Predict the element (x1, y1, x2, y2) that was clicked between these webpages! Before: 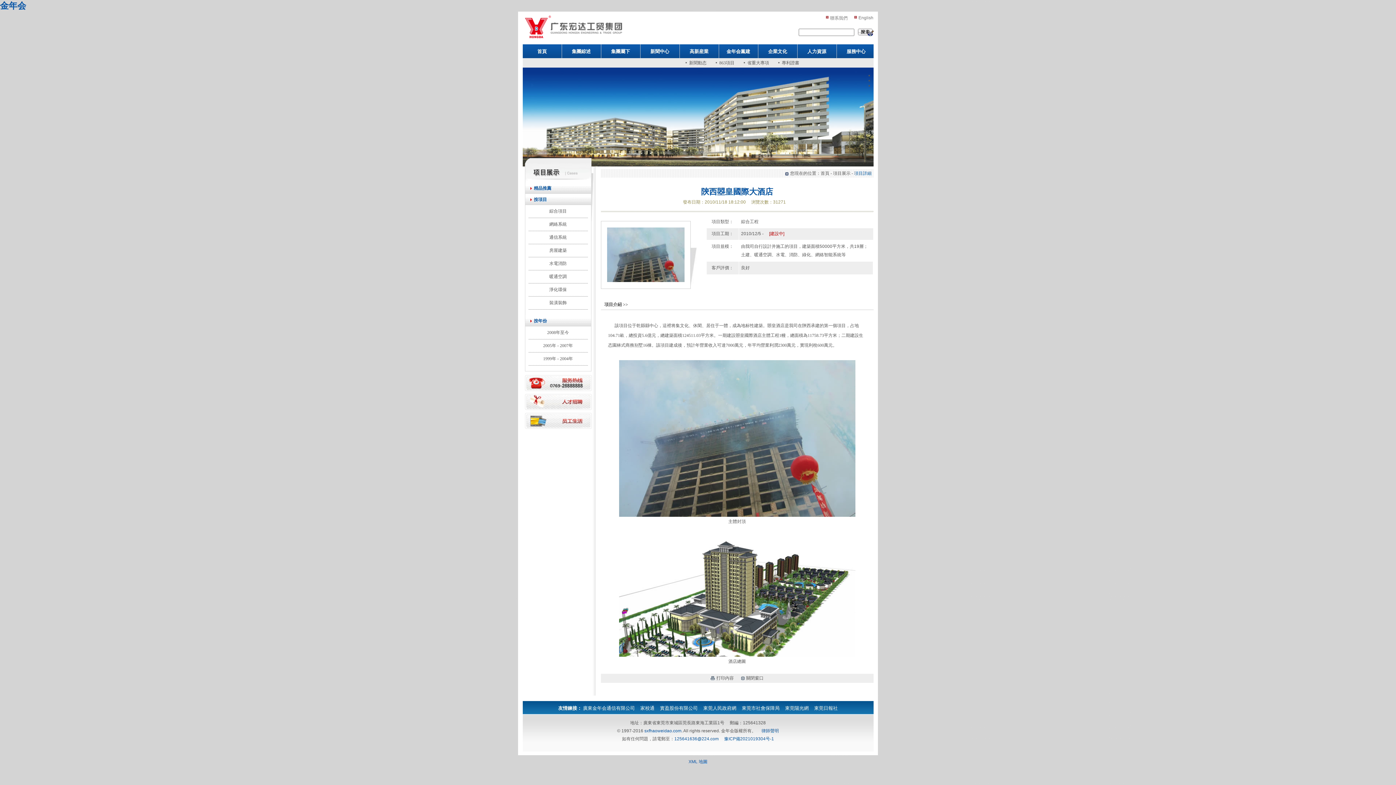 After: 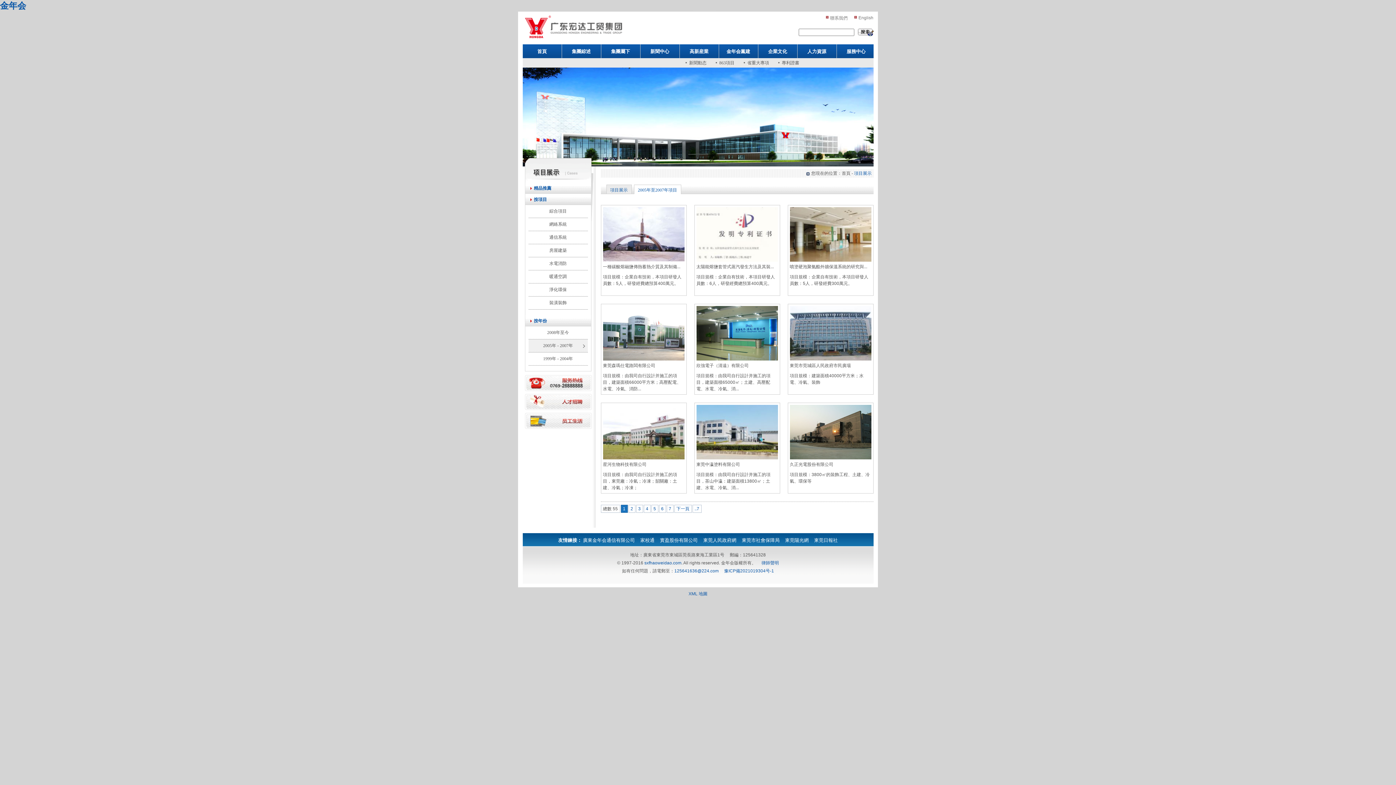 Action: label: 2005年 - 2007年 bbox: (528, 339, 587, 352)